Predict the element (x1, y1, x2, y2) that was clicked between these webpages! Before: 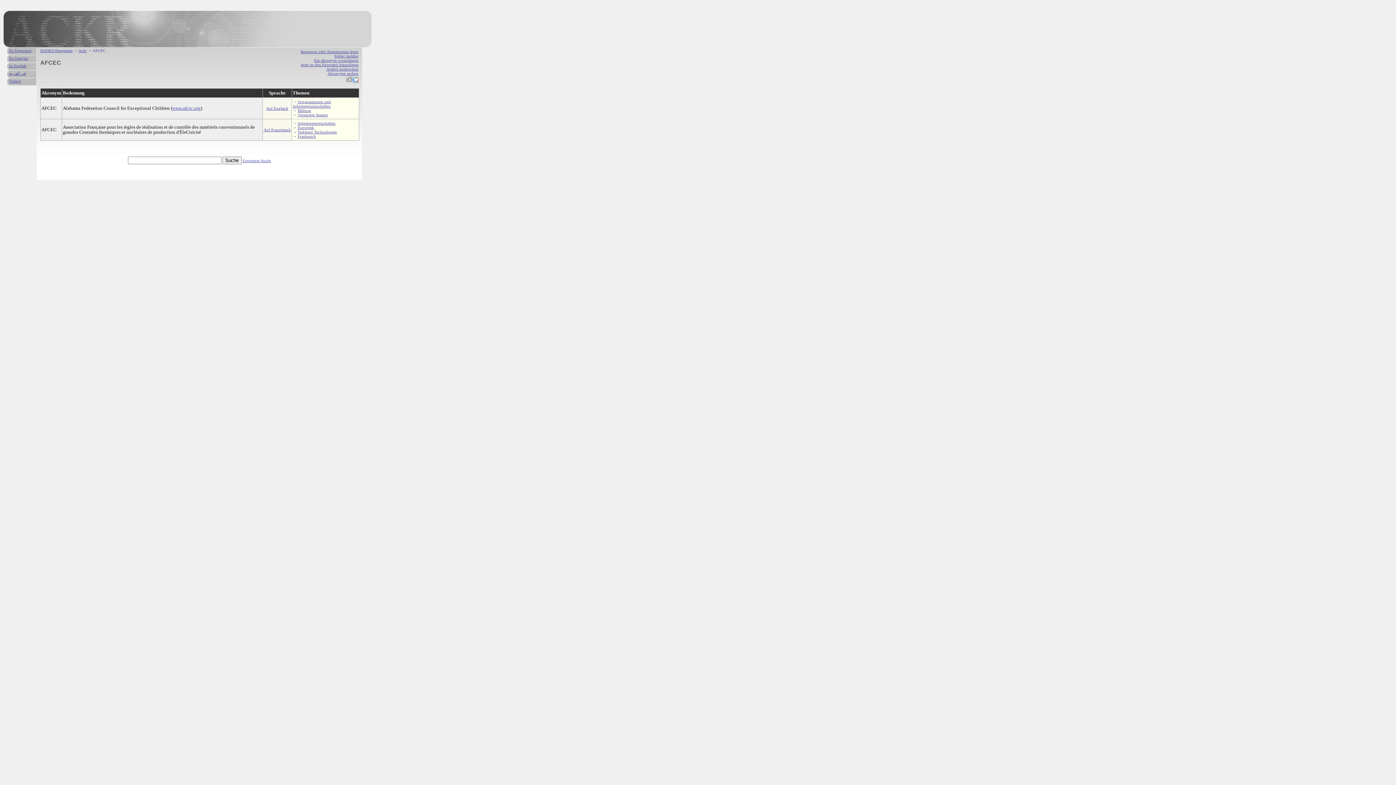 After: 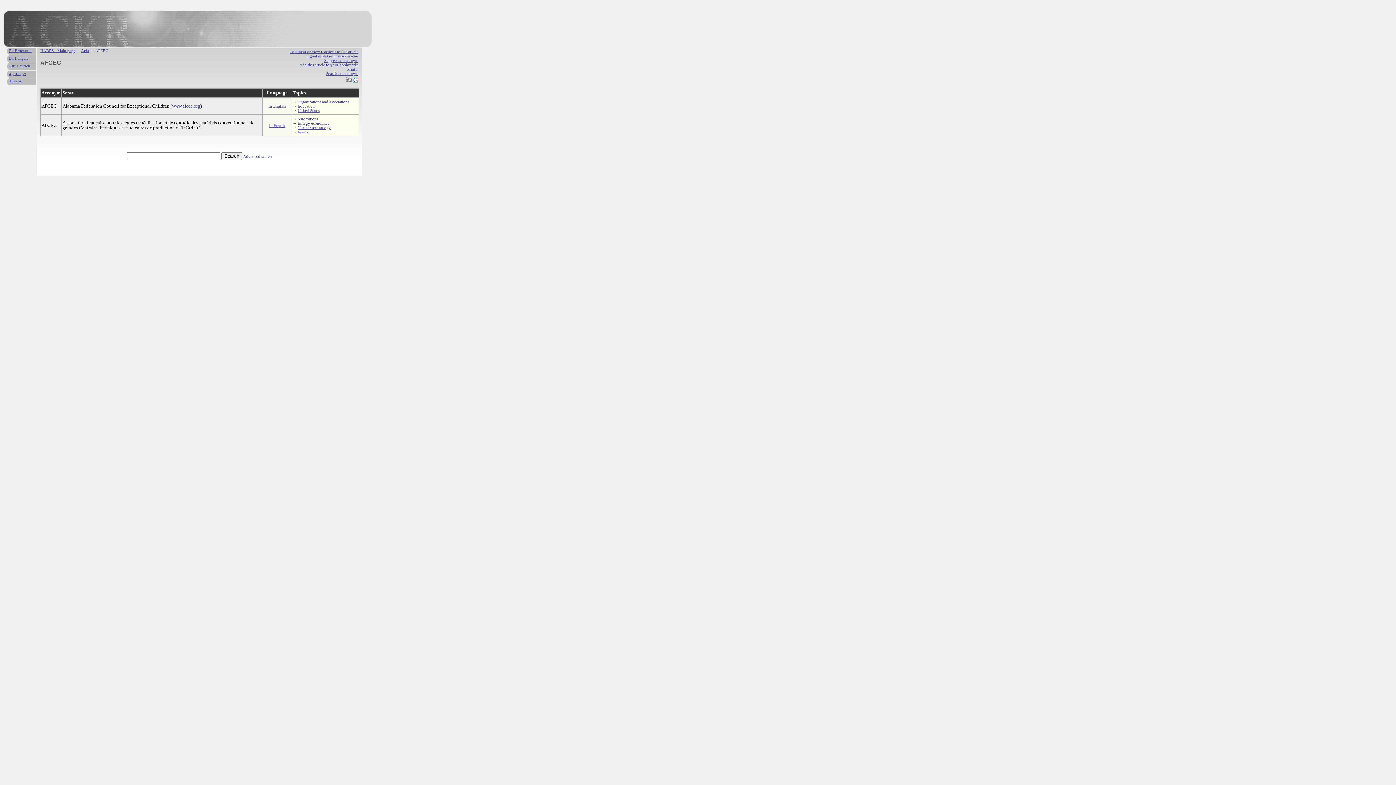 Action: label: In English bbox: (9, 63, 26, 68)